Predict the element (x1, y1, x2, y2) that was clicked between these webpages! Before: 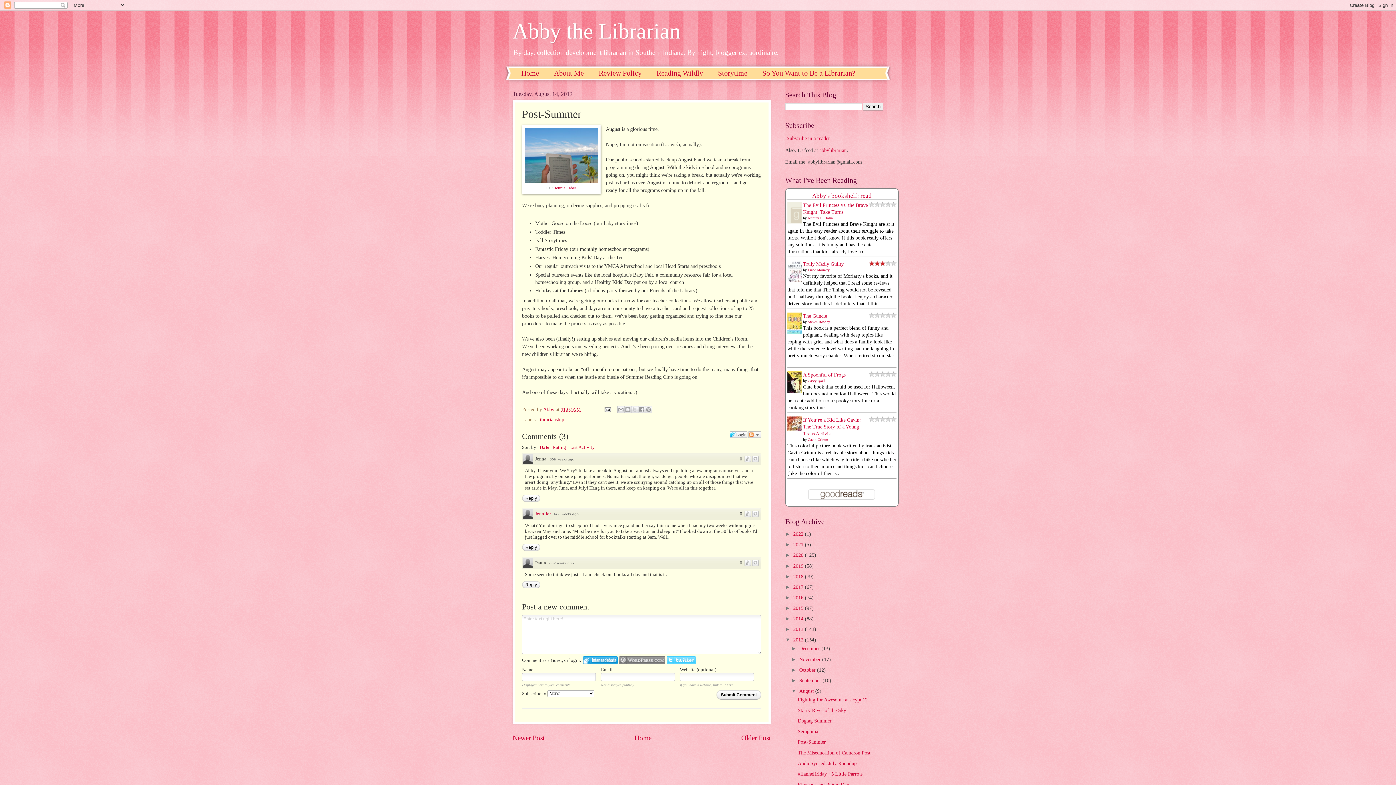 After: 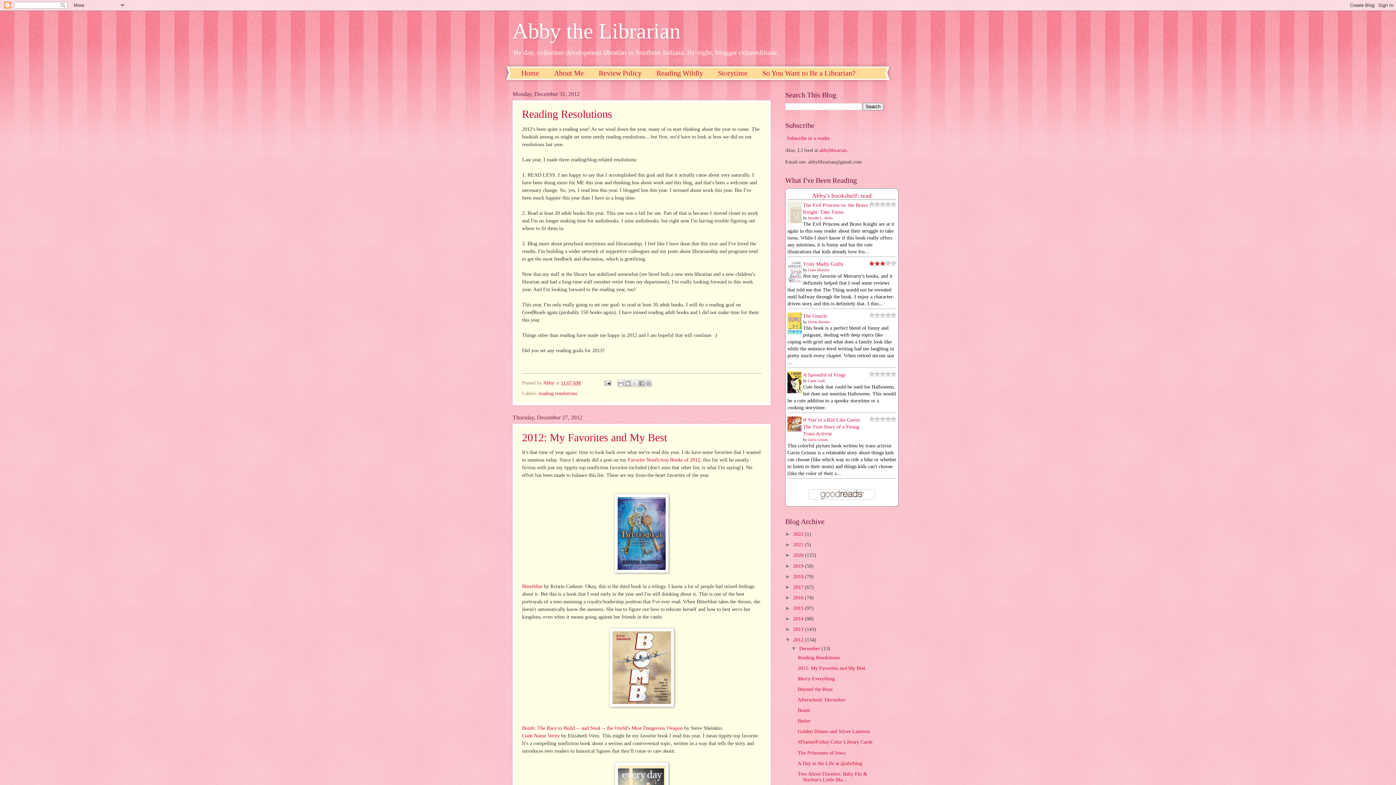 Action: bbox: (793, 637, 805, 642) label: 2012 